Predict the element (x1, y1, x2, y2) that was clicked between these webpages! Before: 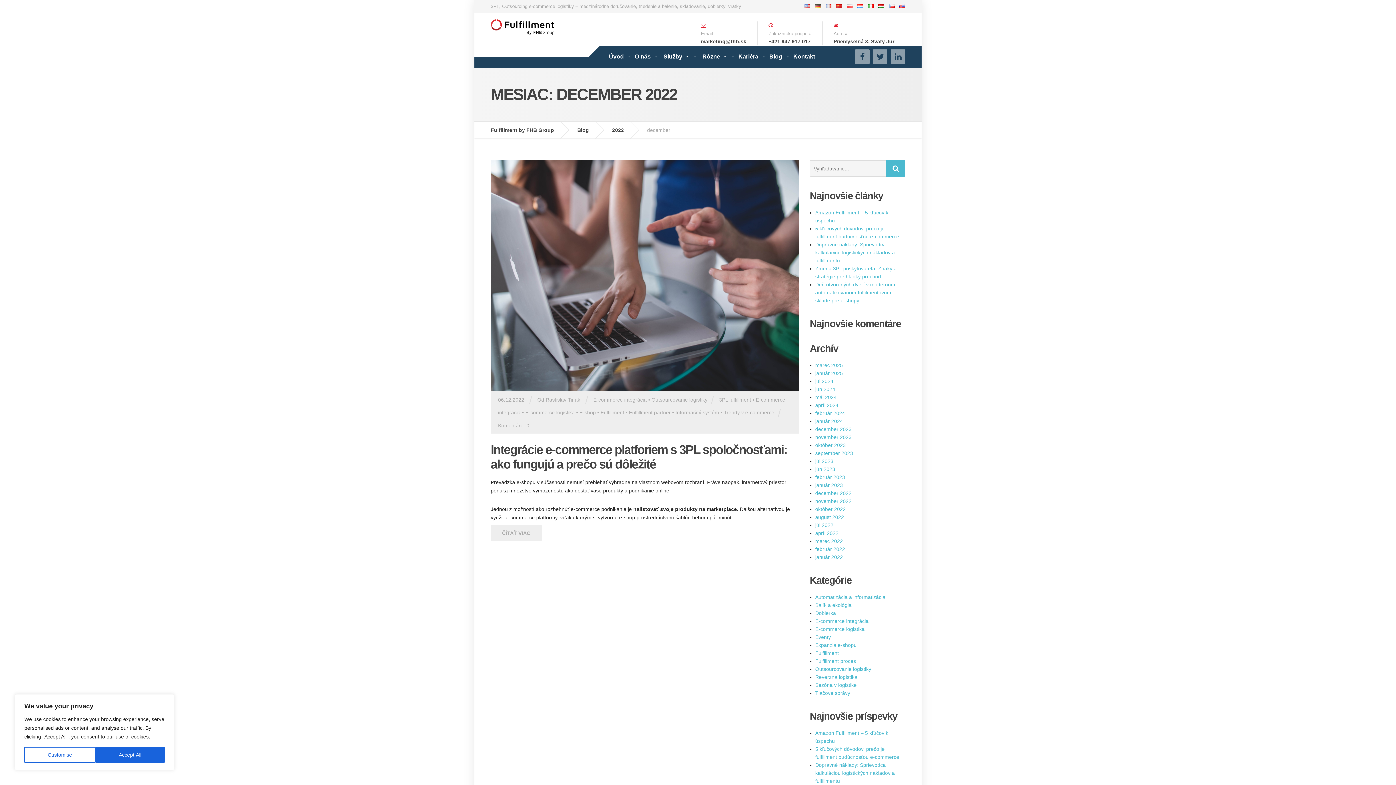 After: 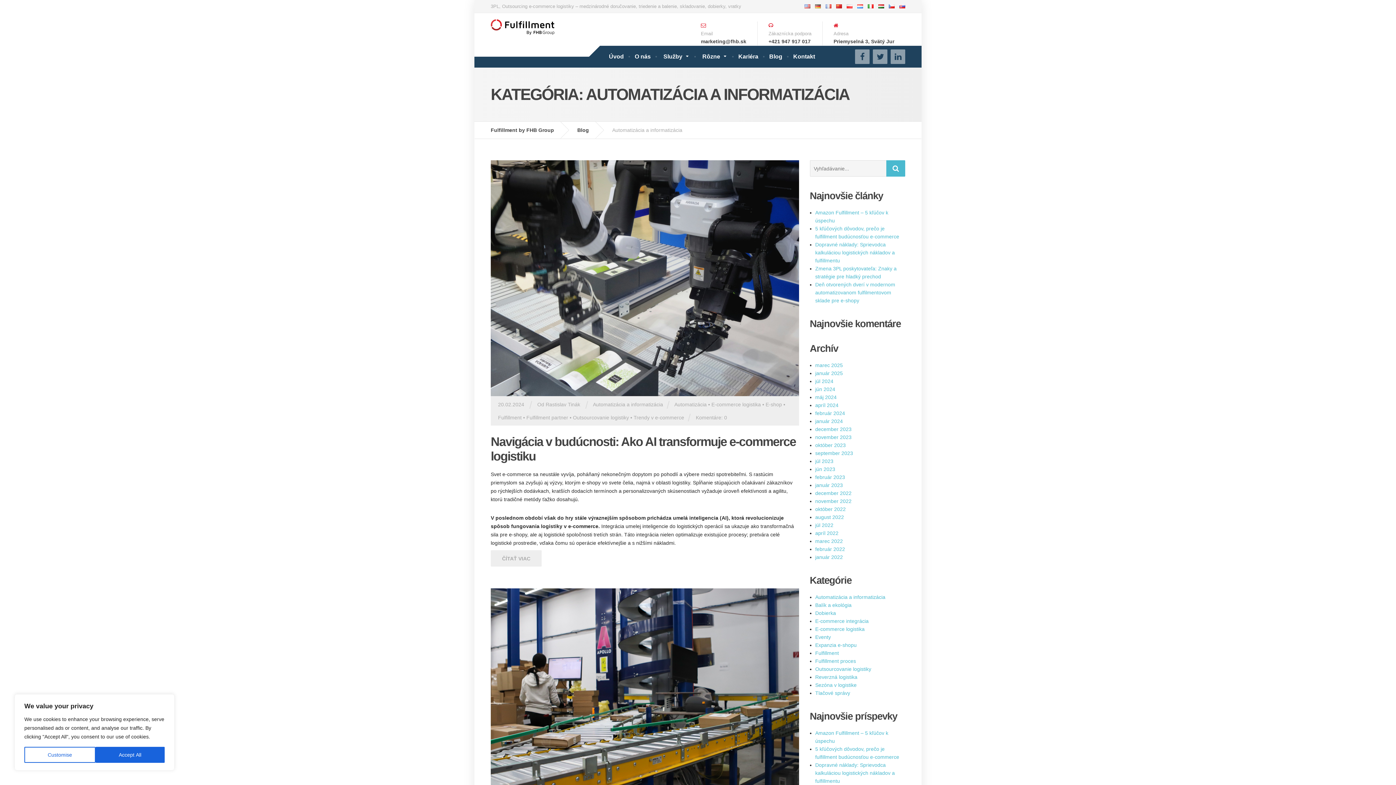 Action: bbox: (815, 594, 885, 600) label: Automatizácia a informatizácia